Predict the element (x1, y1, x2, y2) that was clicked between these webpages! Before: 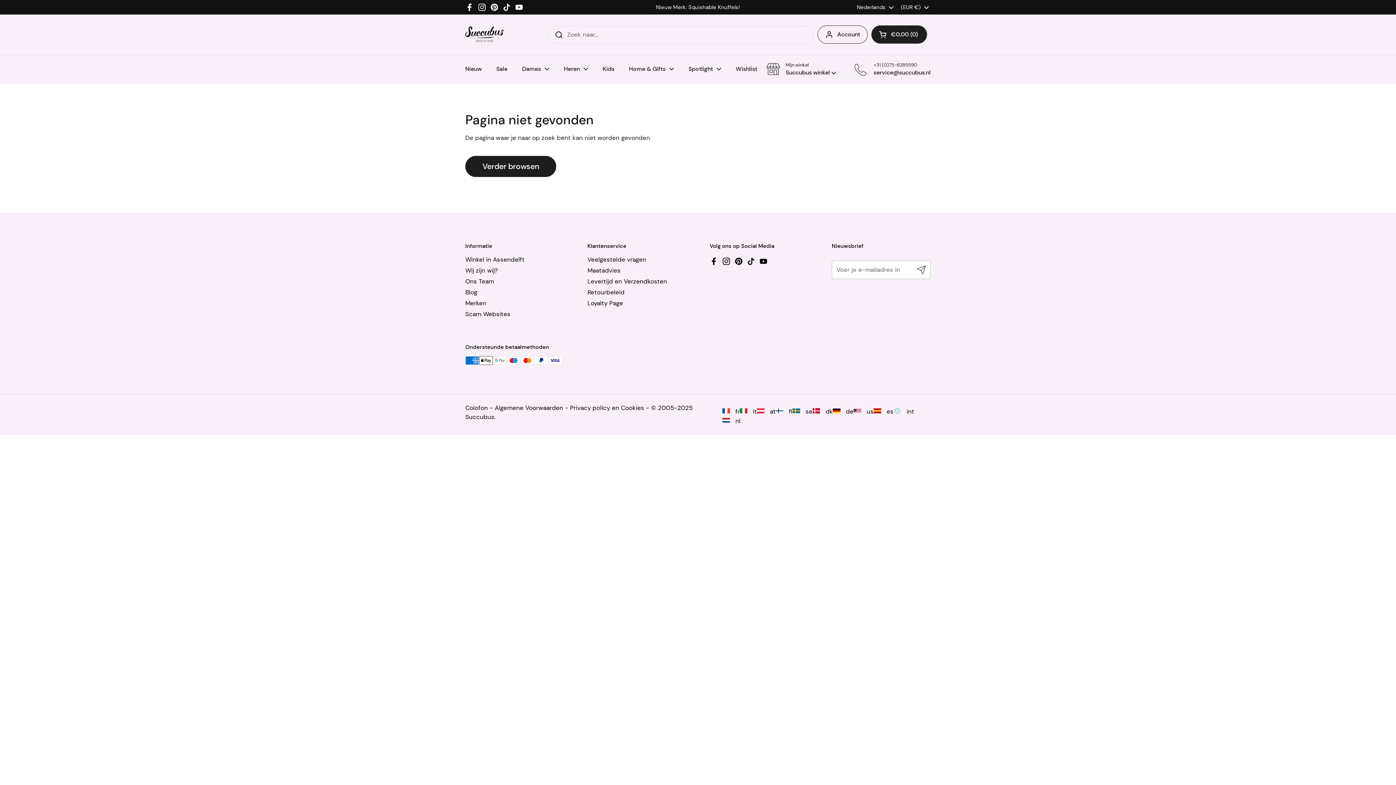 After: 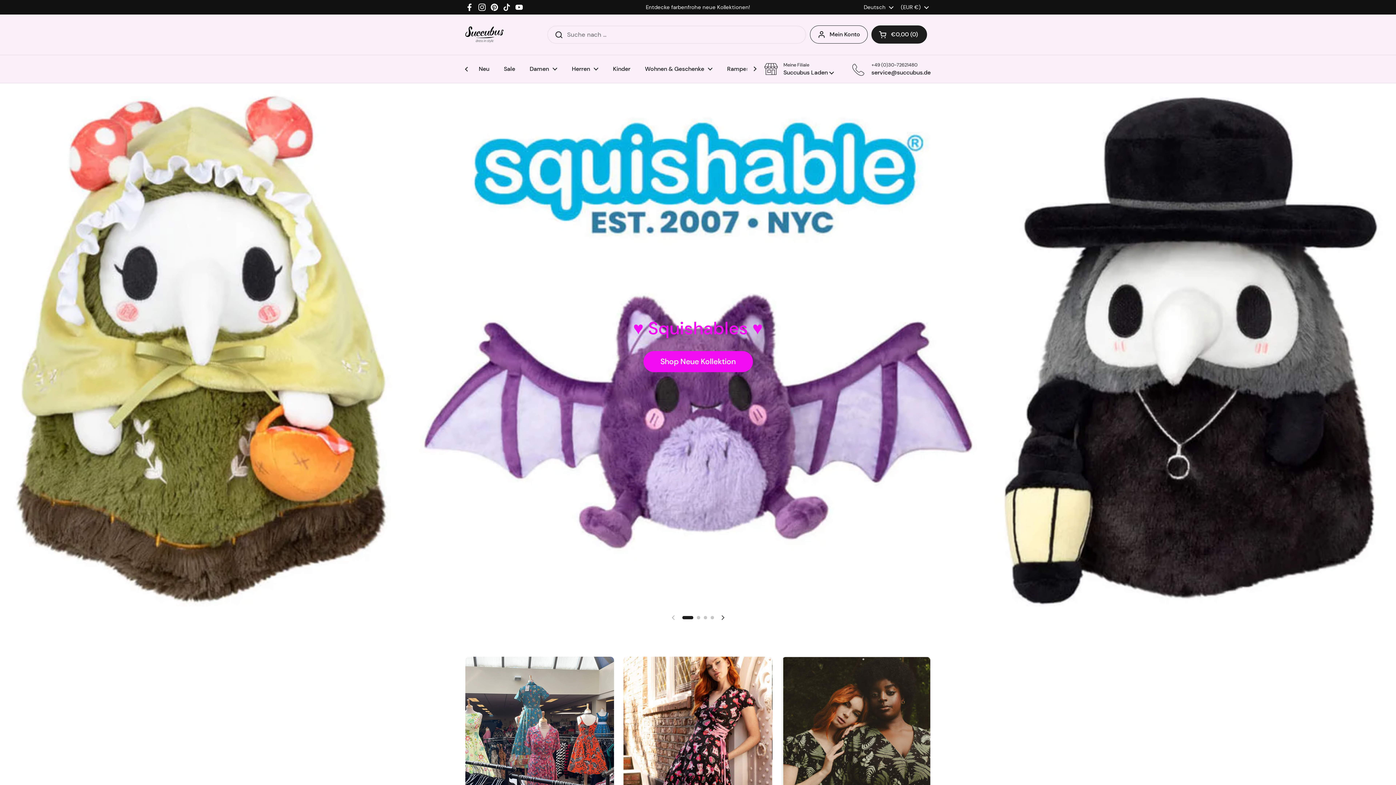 Action: label:  de bbox: (833, 407, 853, 416)